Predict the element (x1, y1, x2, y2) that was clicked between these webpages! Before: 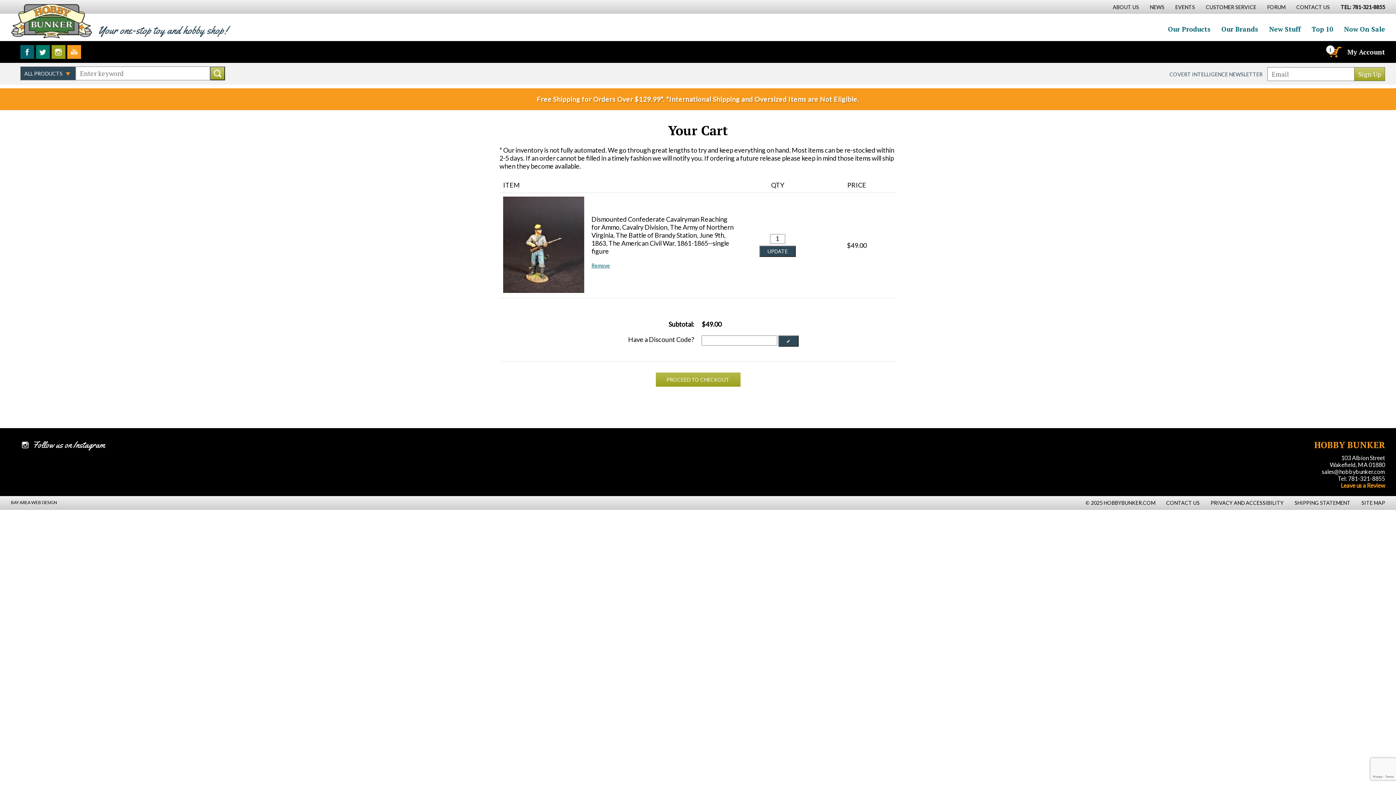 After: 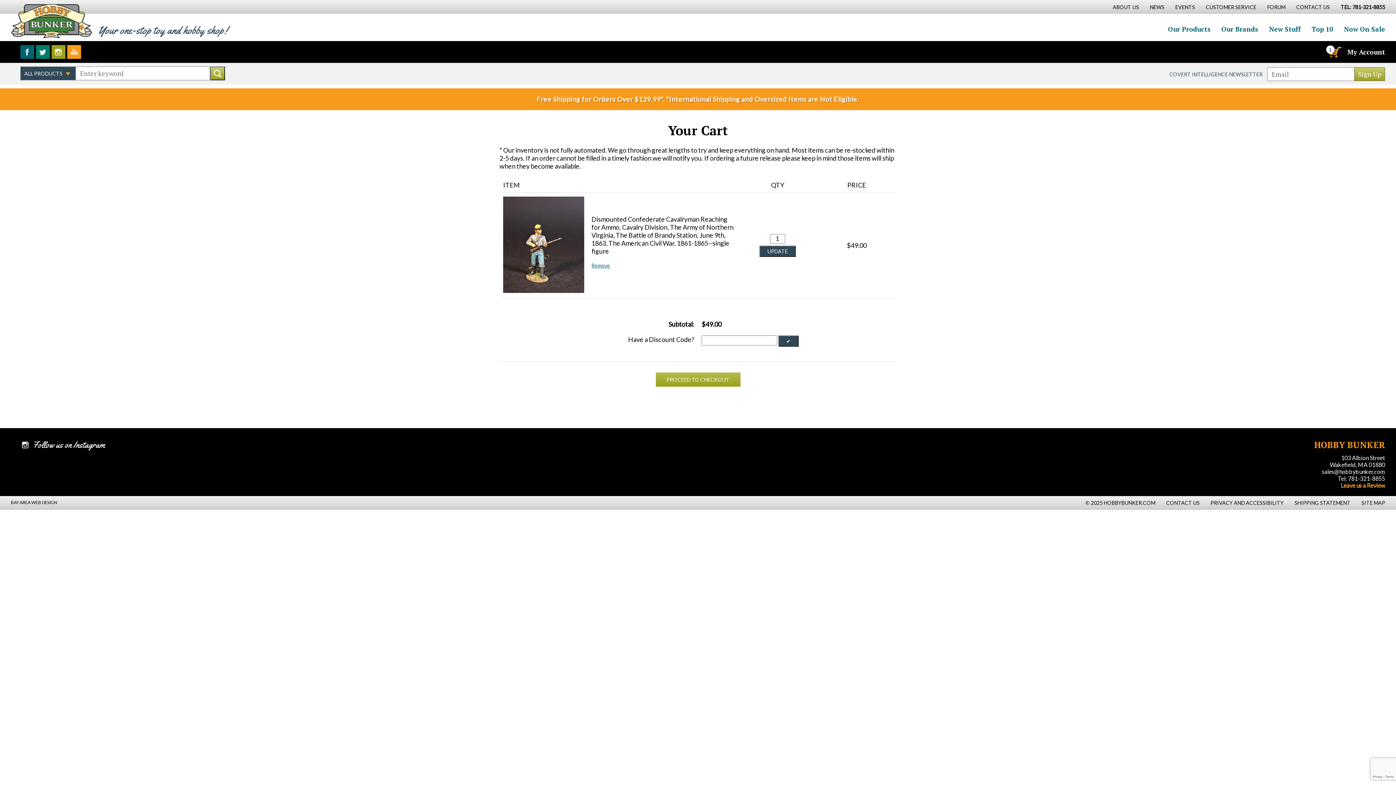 Action: label: Follow us on Instagram bbox: (51, 45, 65, 58)